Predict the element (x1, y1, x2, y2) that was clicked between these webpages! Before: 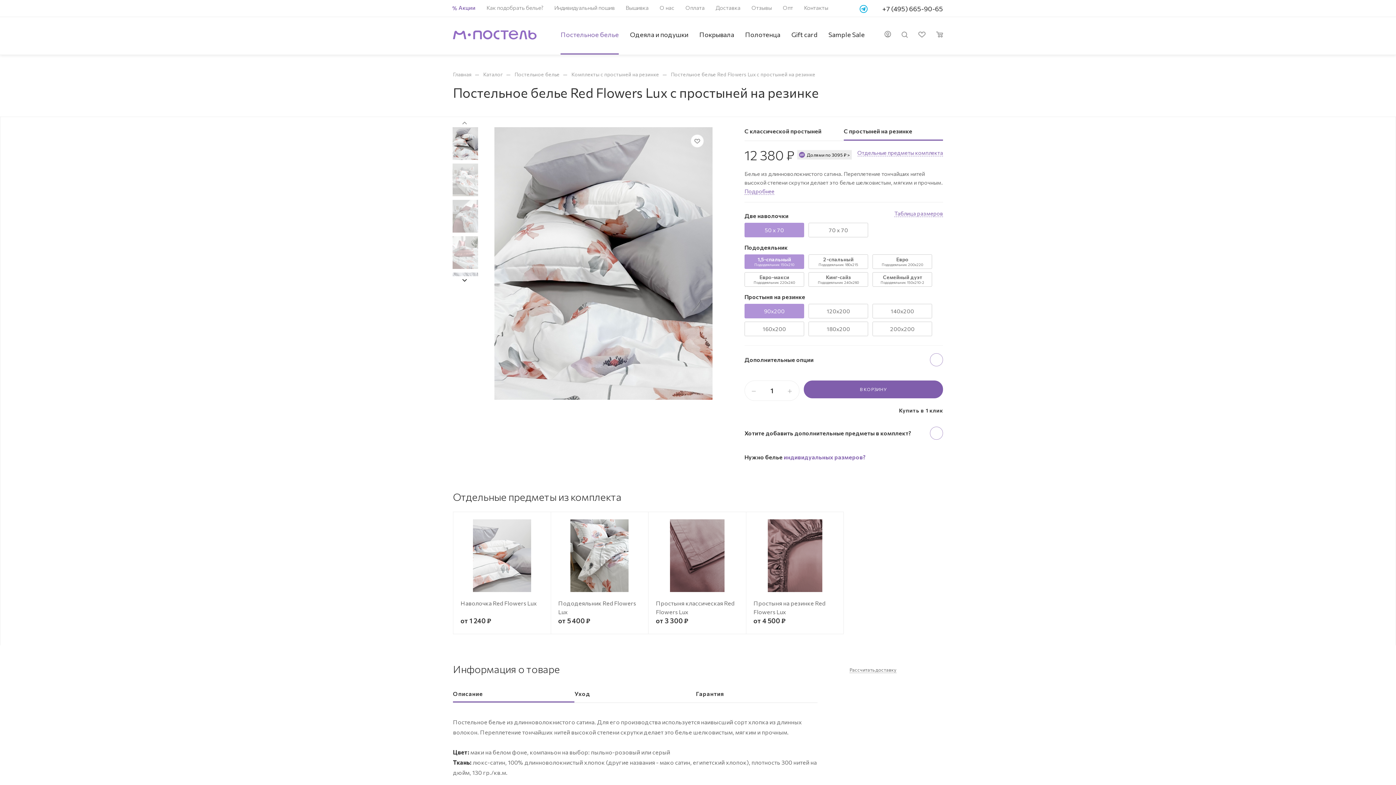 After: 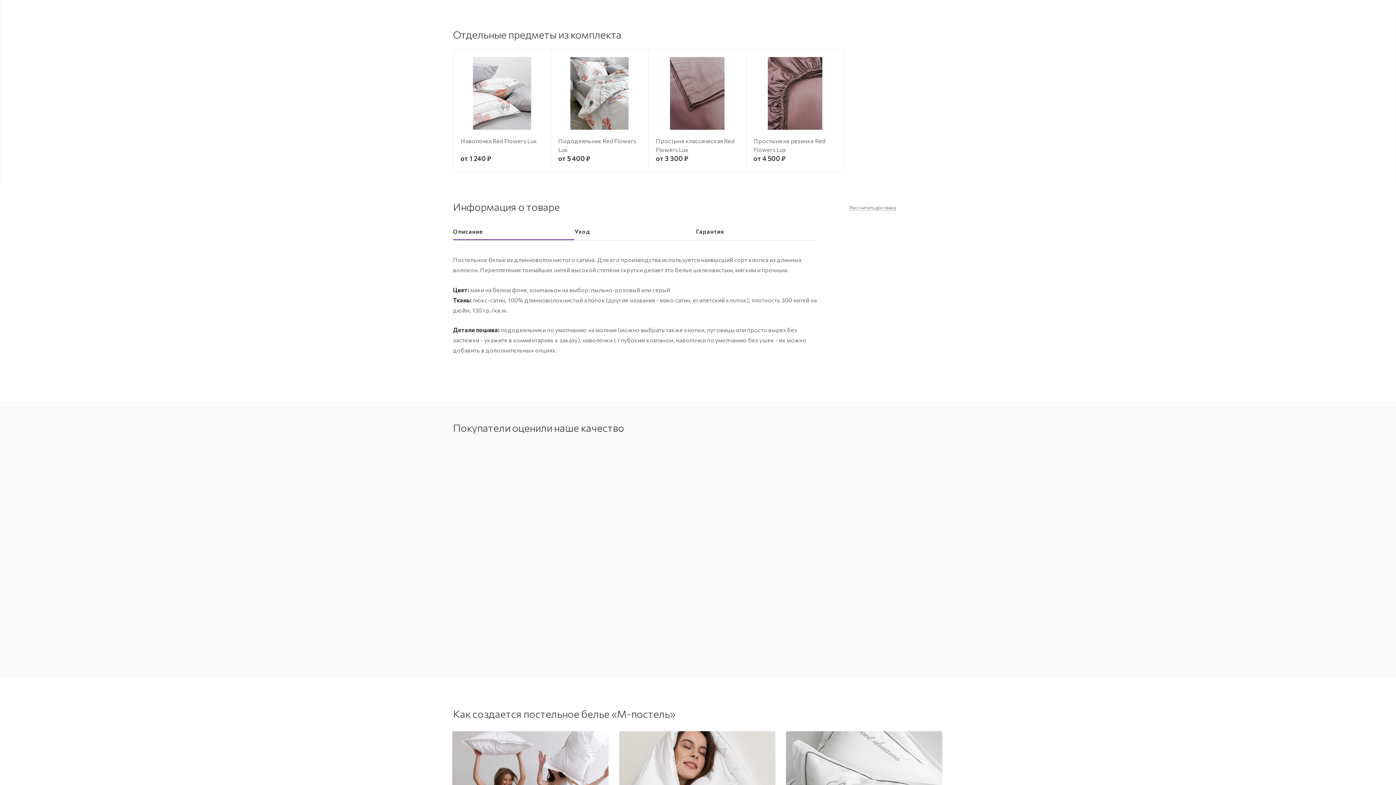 Action: label: Отдельные предметы комплекта bbox: (857, 148, 943, 157)